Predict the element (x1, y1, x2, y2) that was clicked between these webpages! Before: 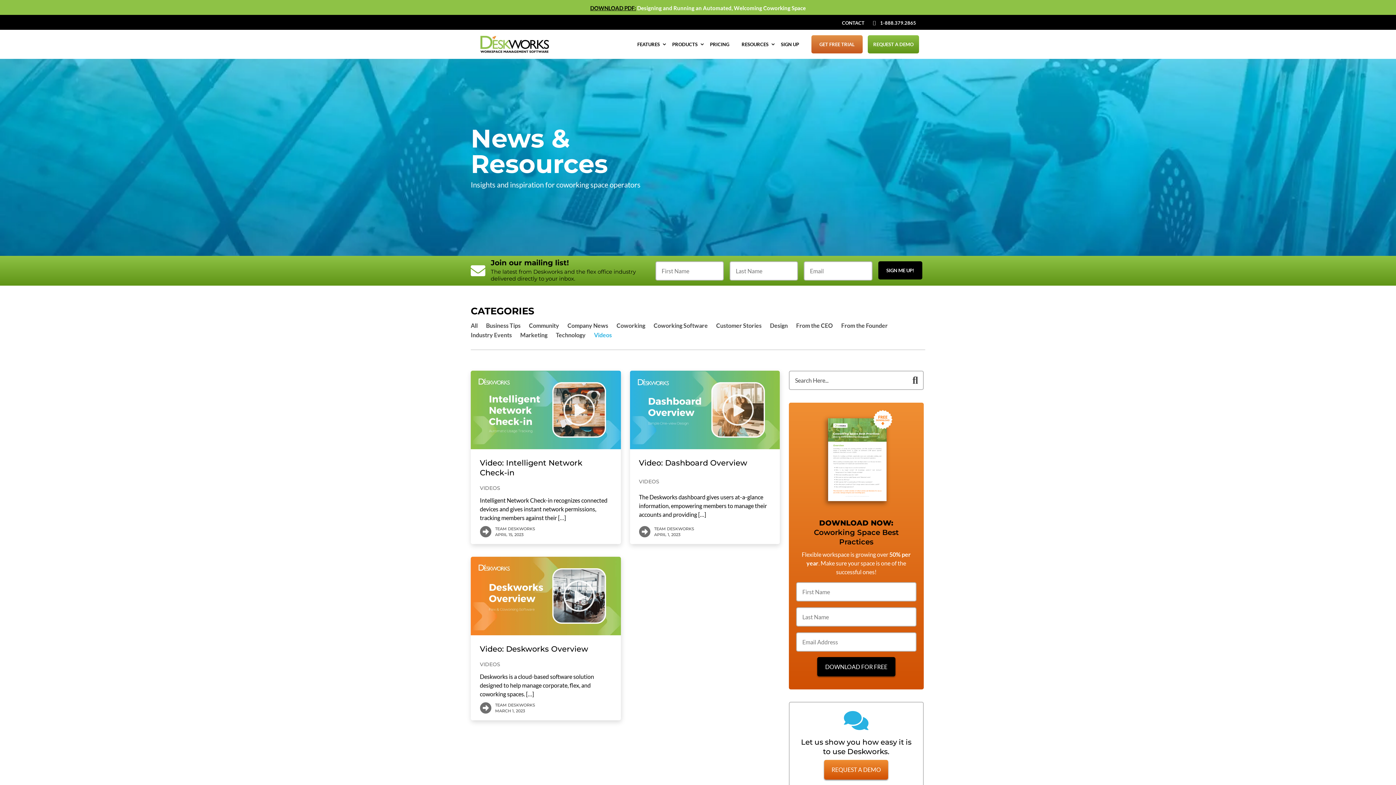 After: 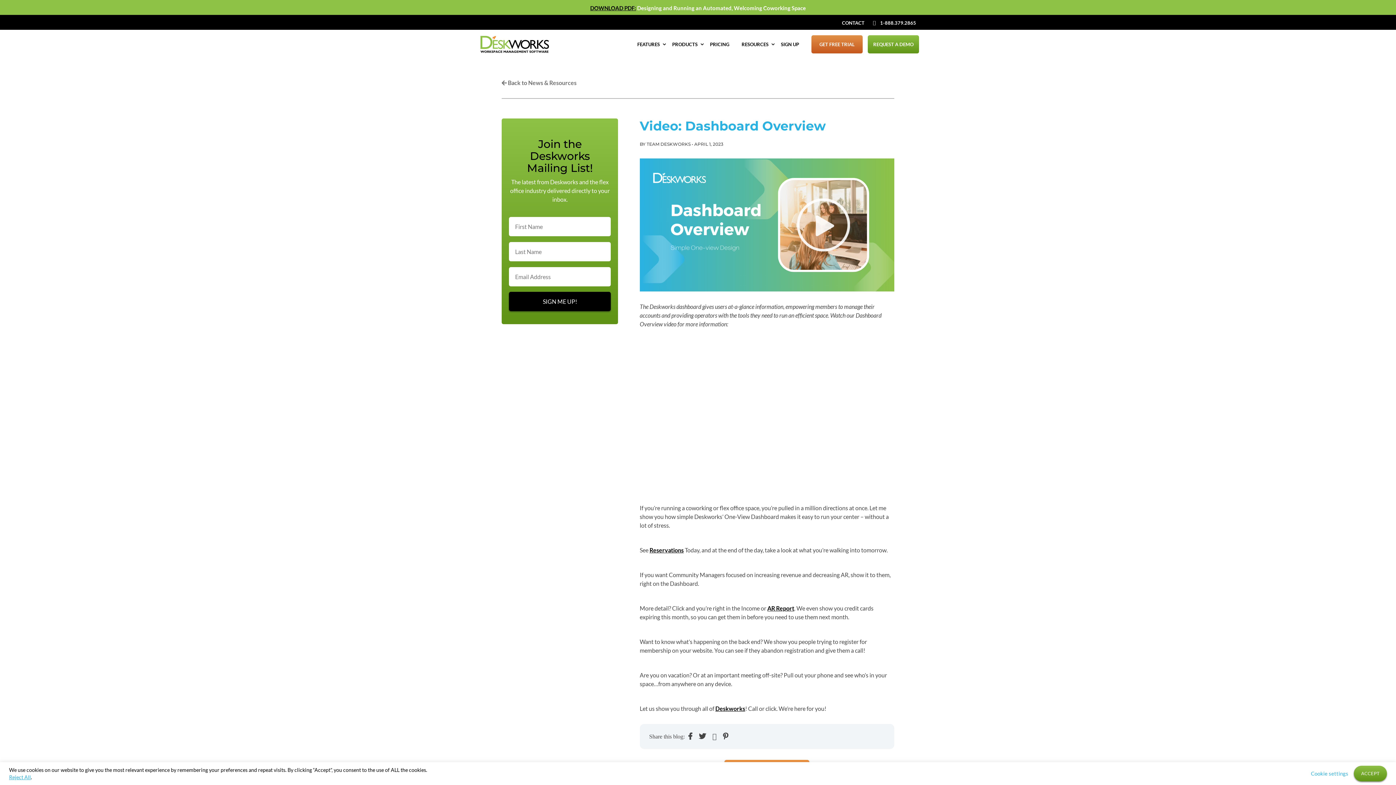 Action: bbox: (630, 443, 780, 450)